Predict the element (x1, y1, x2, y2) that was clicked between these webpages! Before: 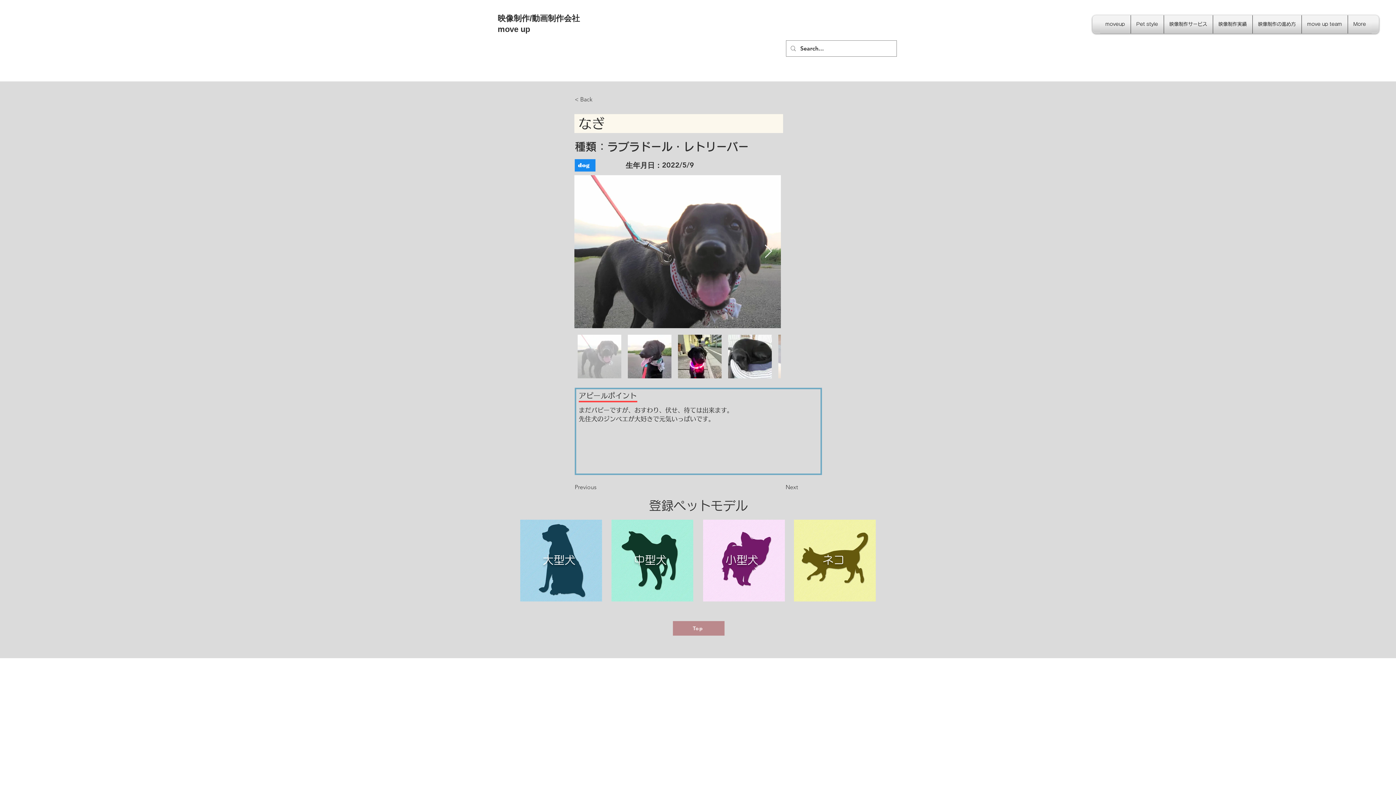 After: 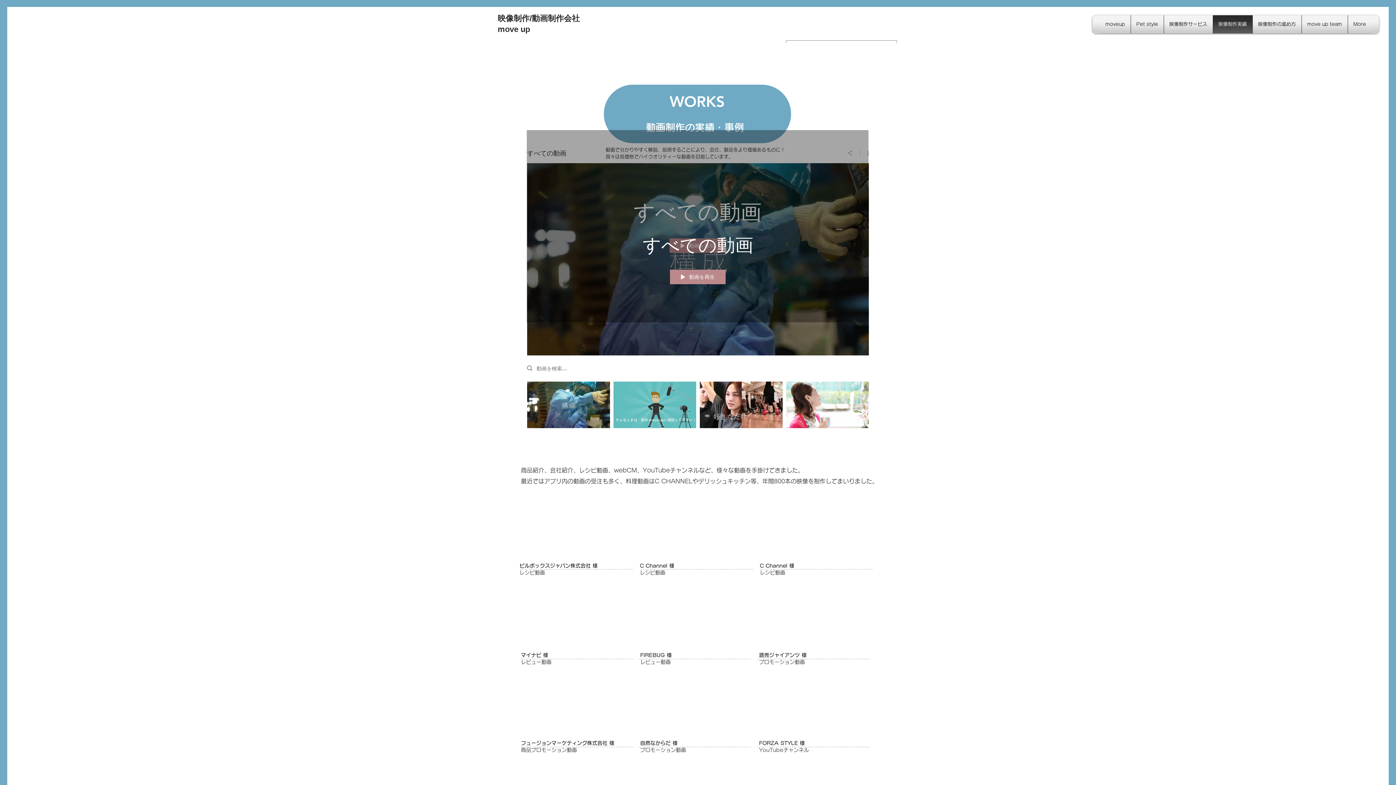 Action: bbox: (1215, 15, 1250, 33) label: 映像制作実績